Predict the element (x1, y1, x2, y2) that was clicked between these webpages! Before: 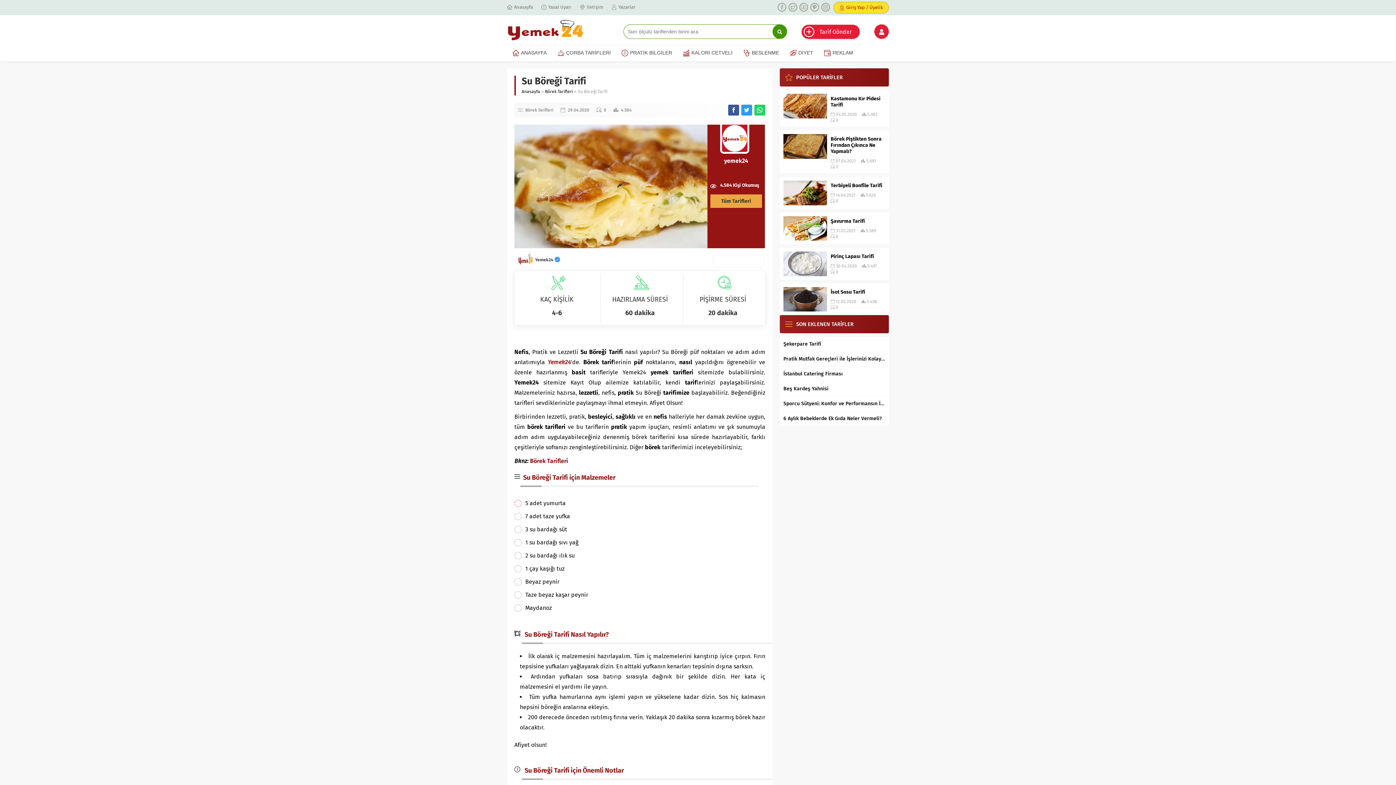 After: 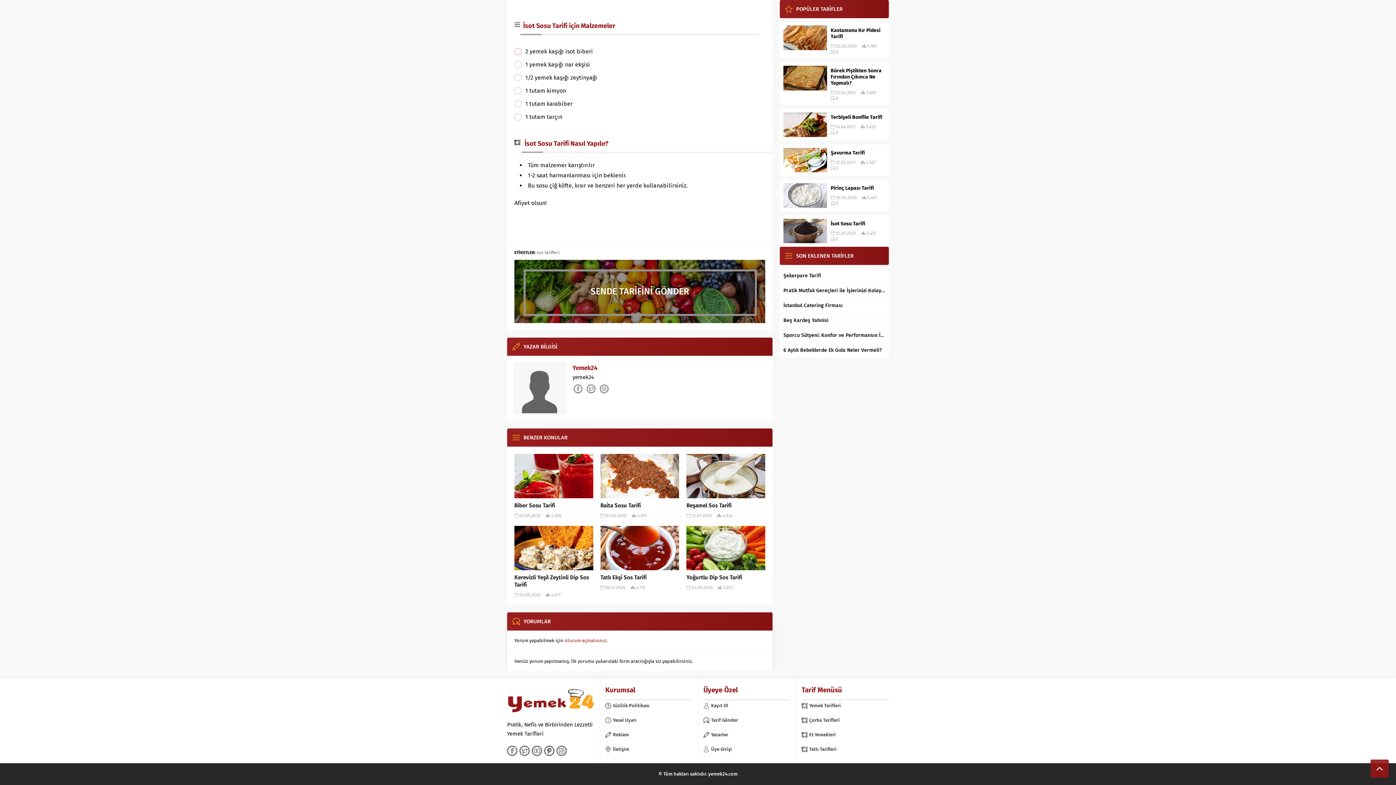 Action: label: 0 bbox: (836, 304, 838, 310)